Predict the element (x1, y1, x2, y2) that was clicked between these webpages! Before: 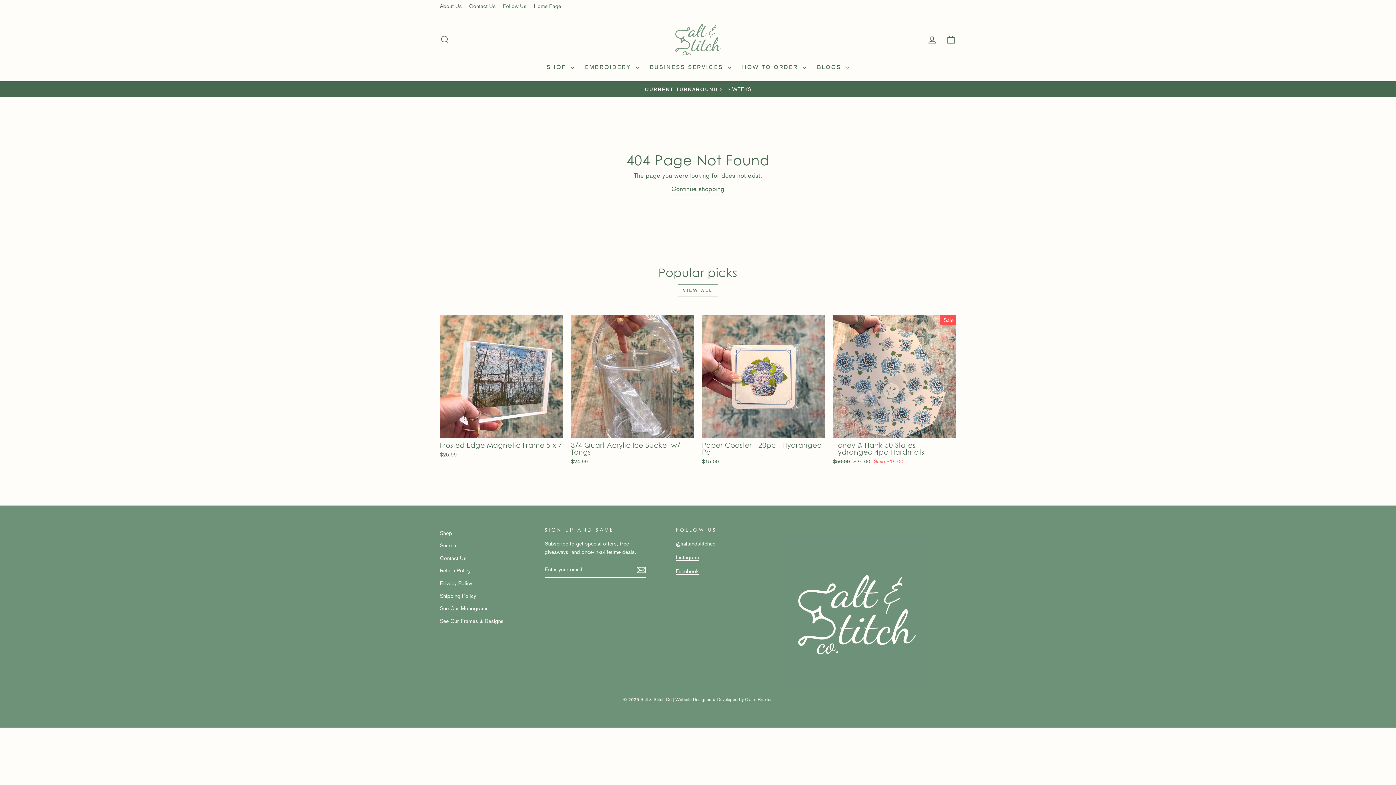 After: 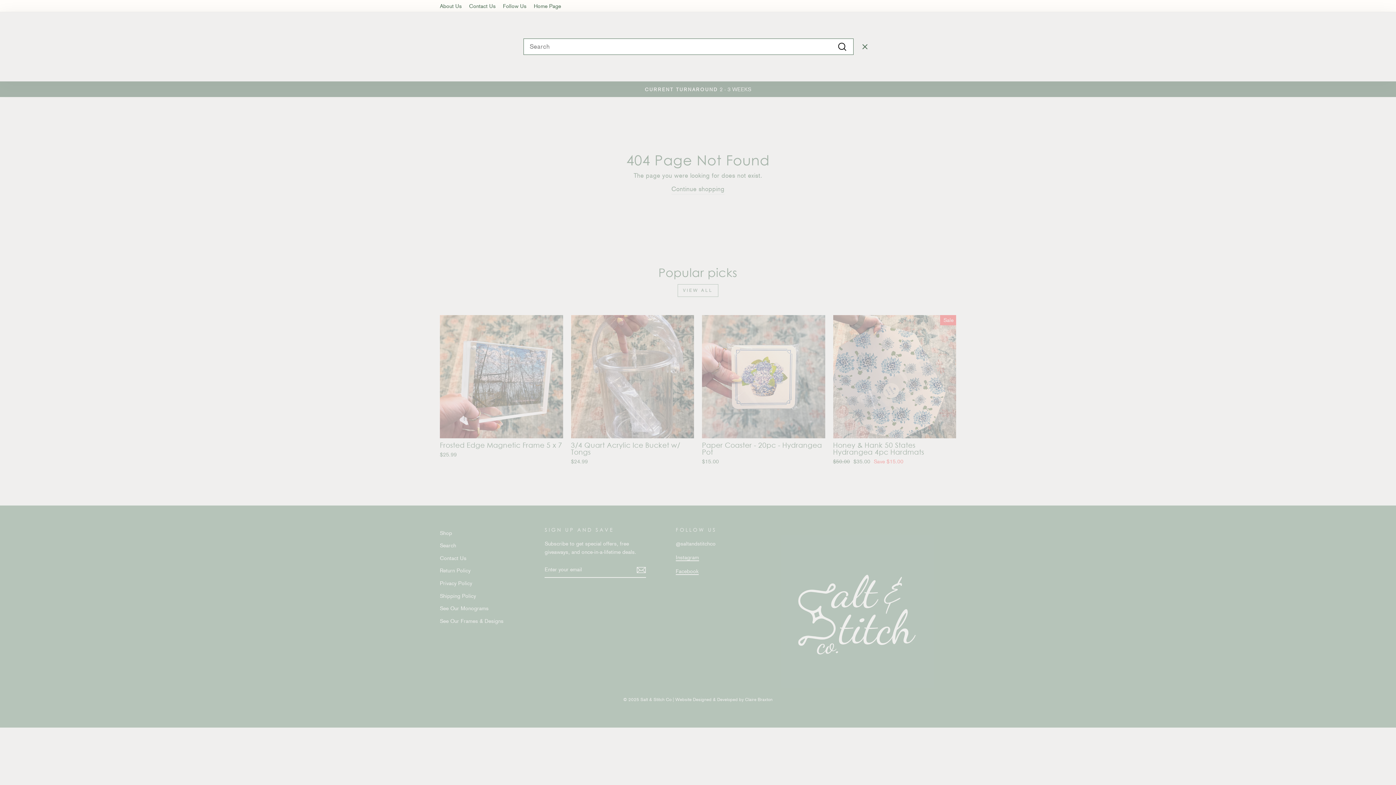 Action: label: SEARCH bbox: (435, 31, 454, 47)